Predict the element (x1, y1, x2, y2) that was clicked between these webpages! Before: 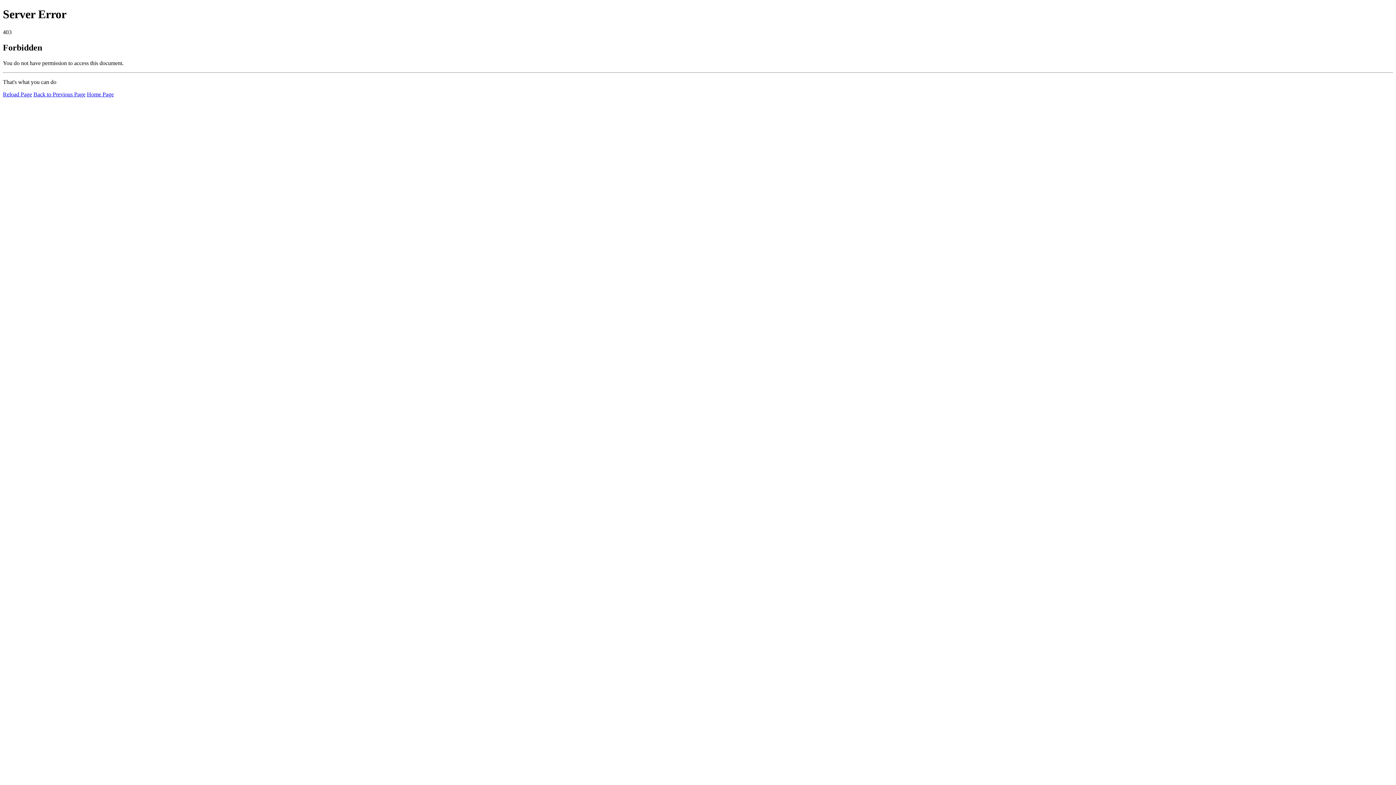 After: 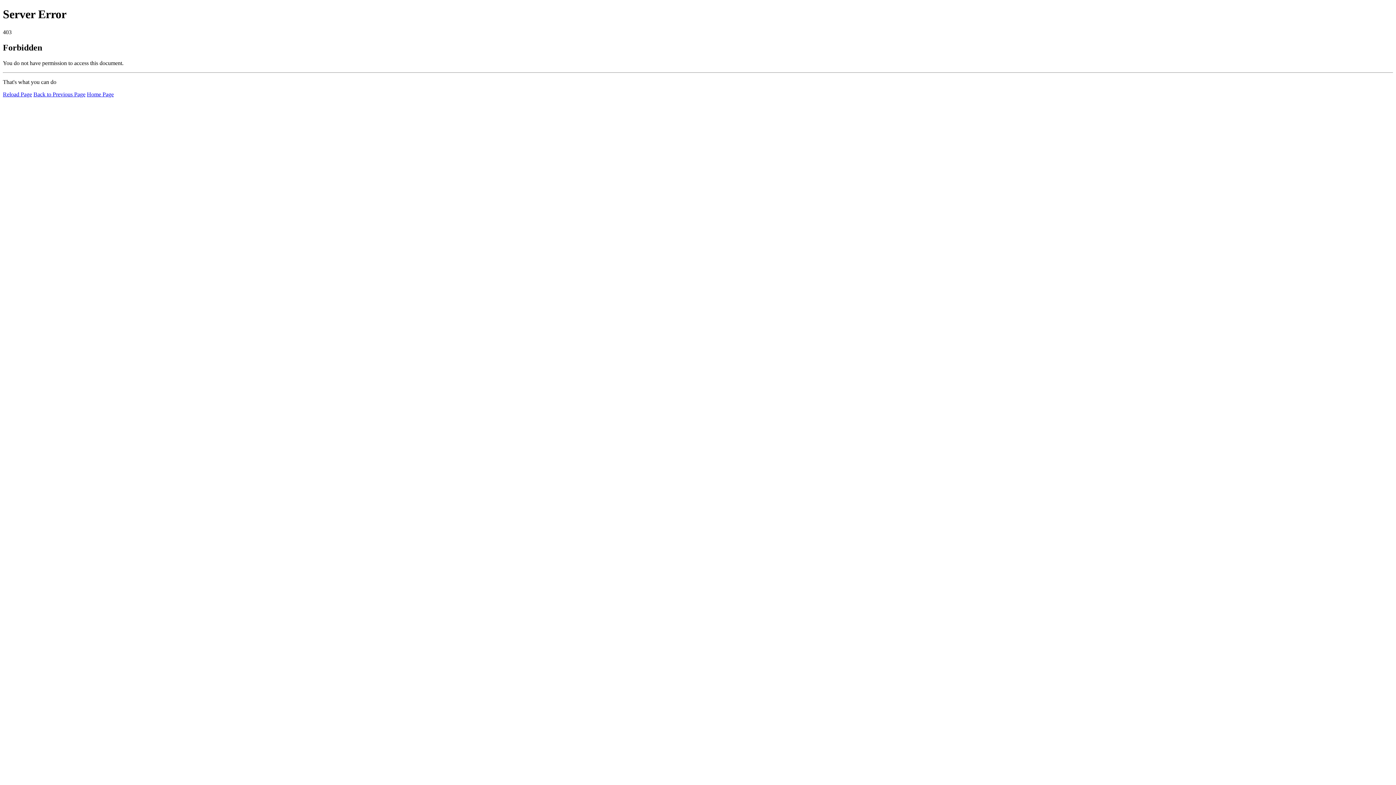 Action: label: Reload Page bbox: (2, 91, 32, 97)